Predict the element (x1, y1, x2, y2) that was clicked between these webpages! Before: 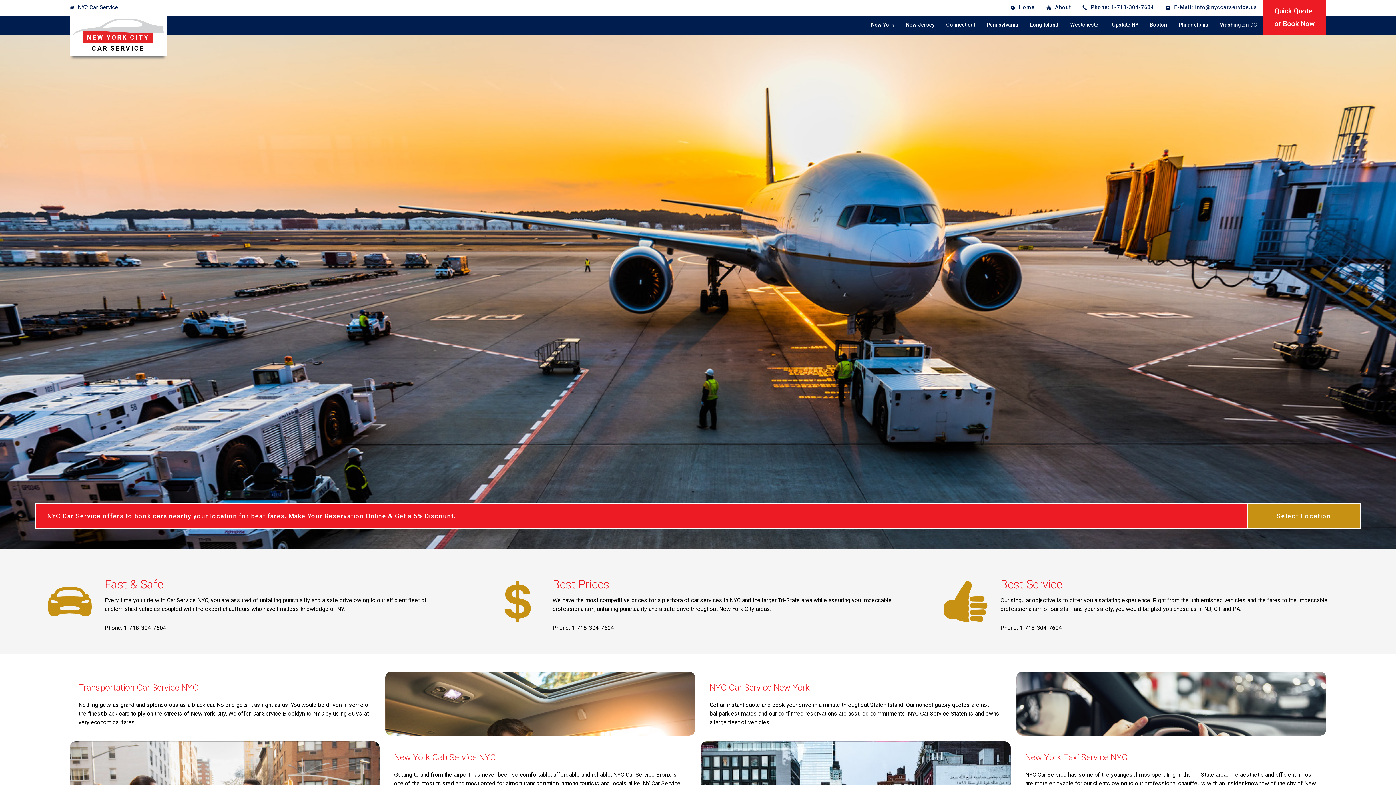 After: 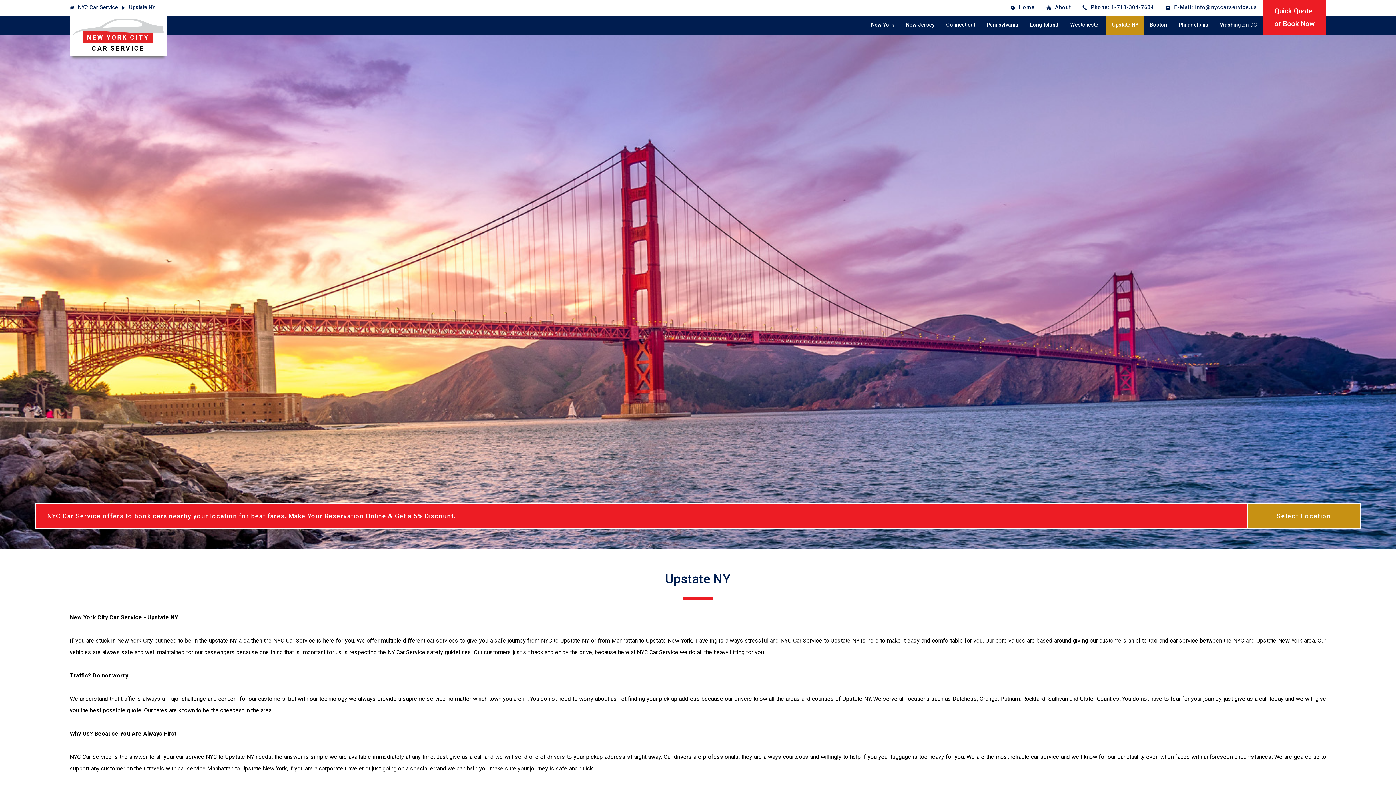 Action: bbox: (1106, 15, 1144, 34) label: Upstate NY